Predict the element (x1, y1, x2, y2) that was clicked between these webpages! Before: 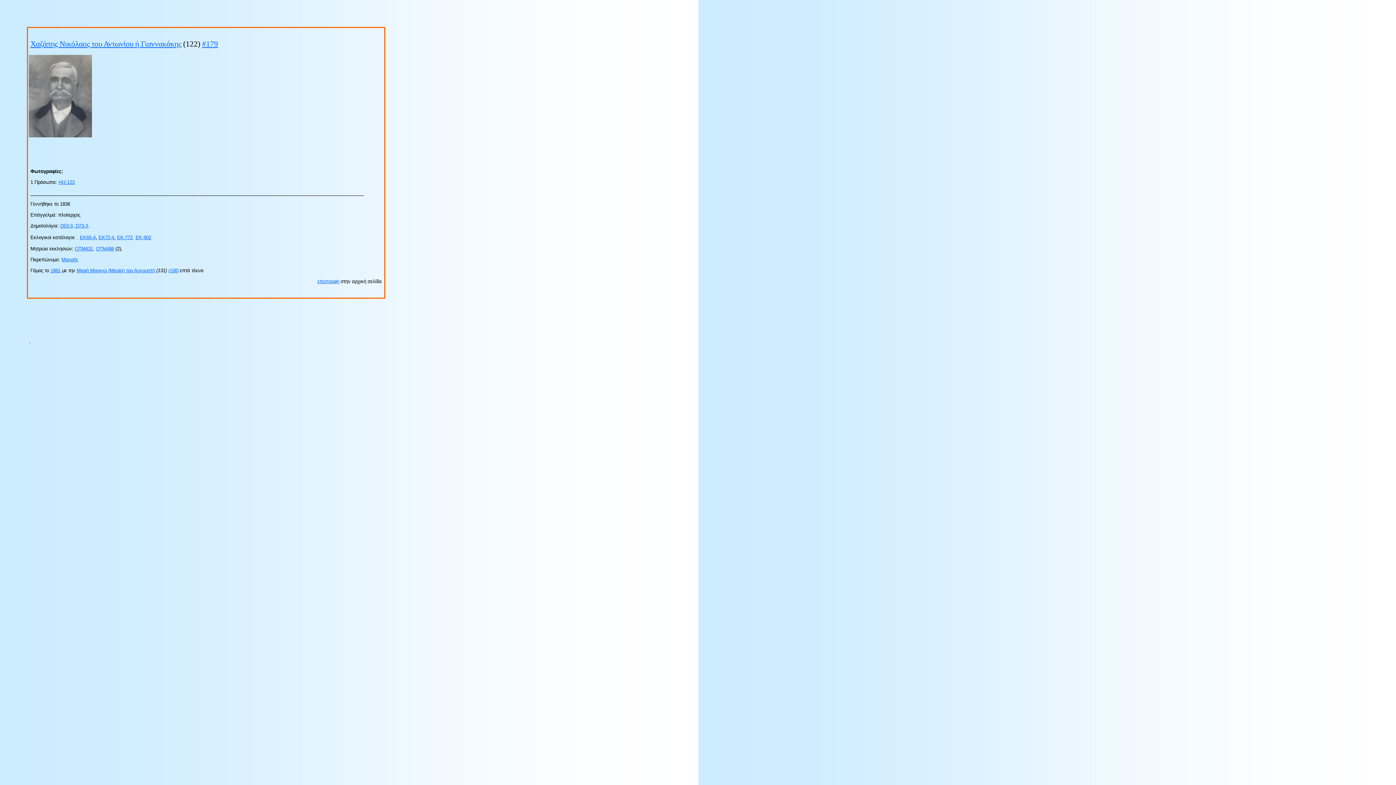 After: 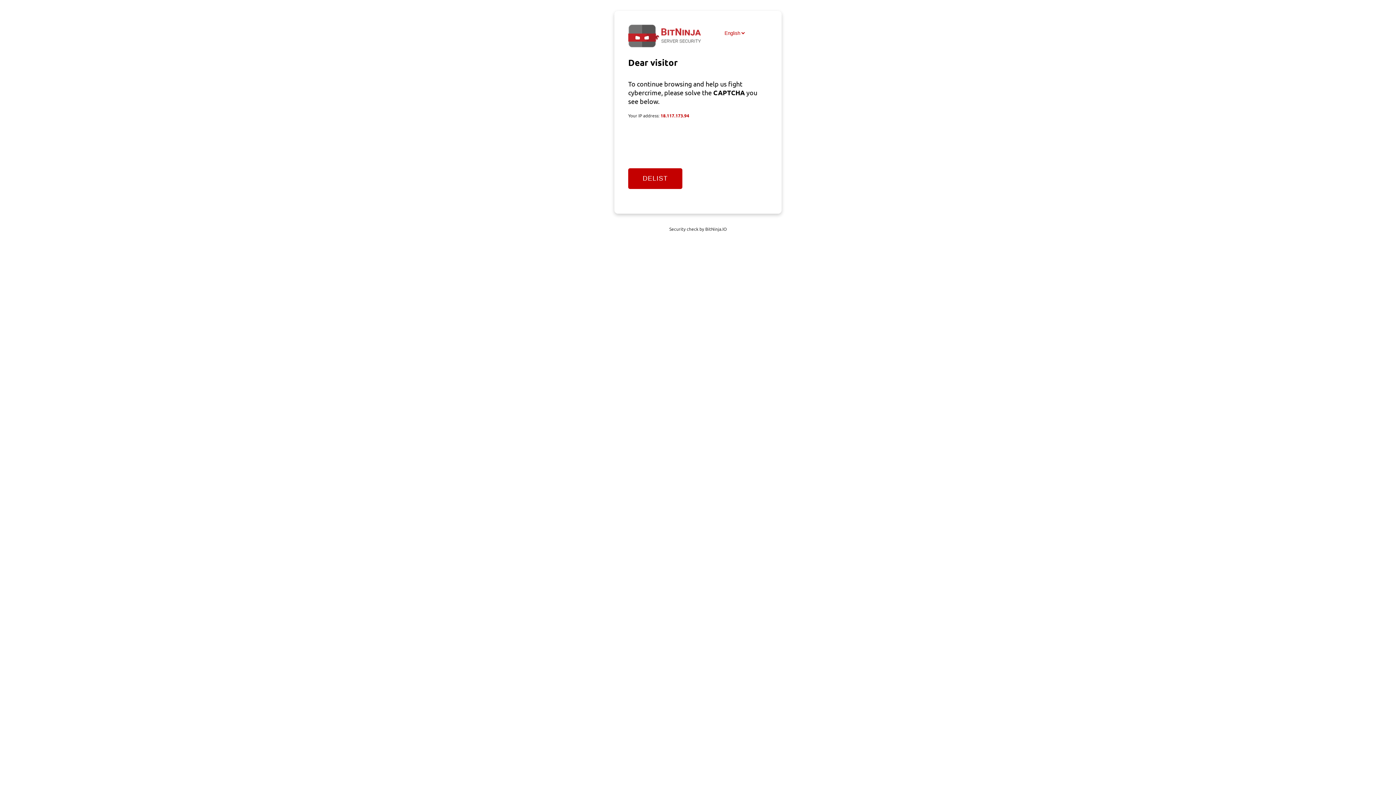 Action: bbox: (117, 234, 132, 240) label: EK-772